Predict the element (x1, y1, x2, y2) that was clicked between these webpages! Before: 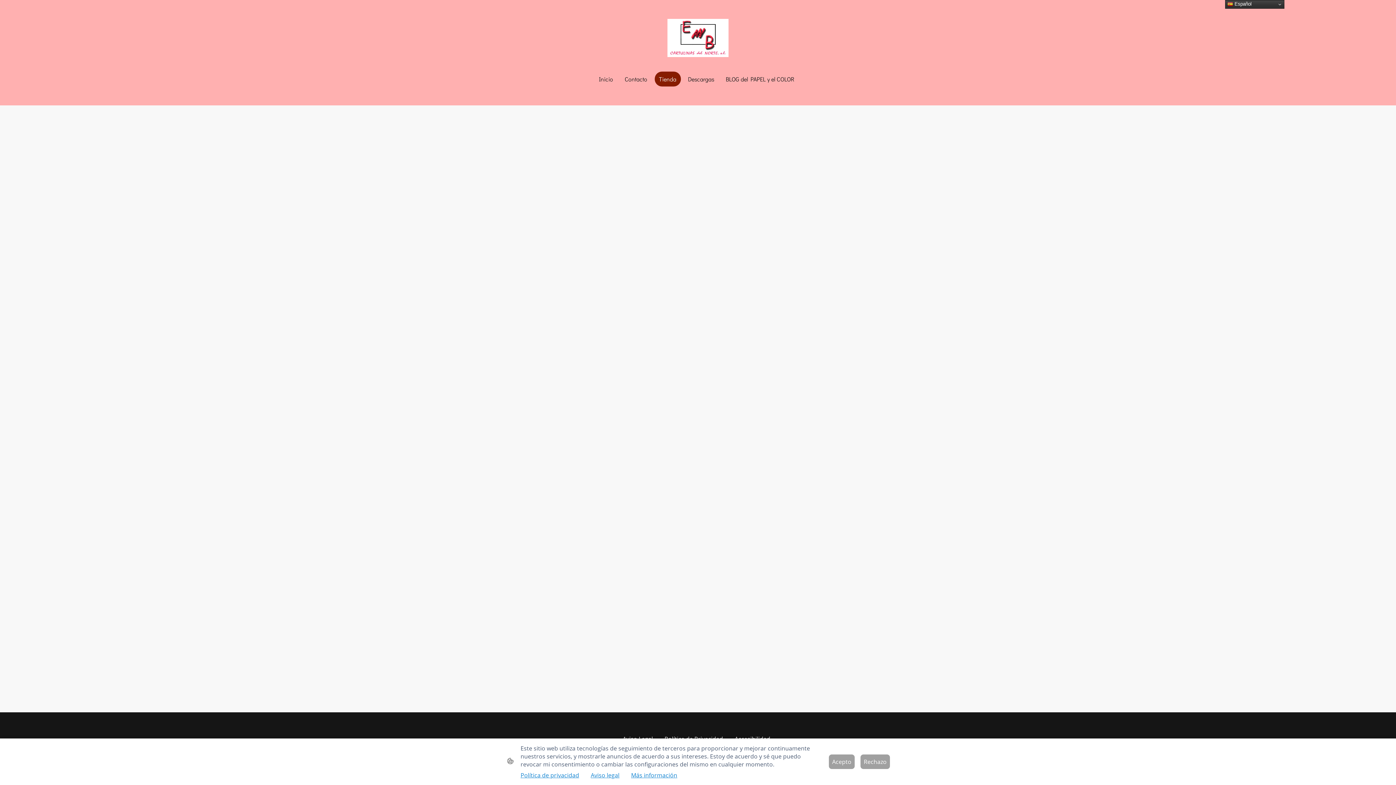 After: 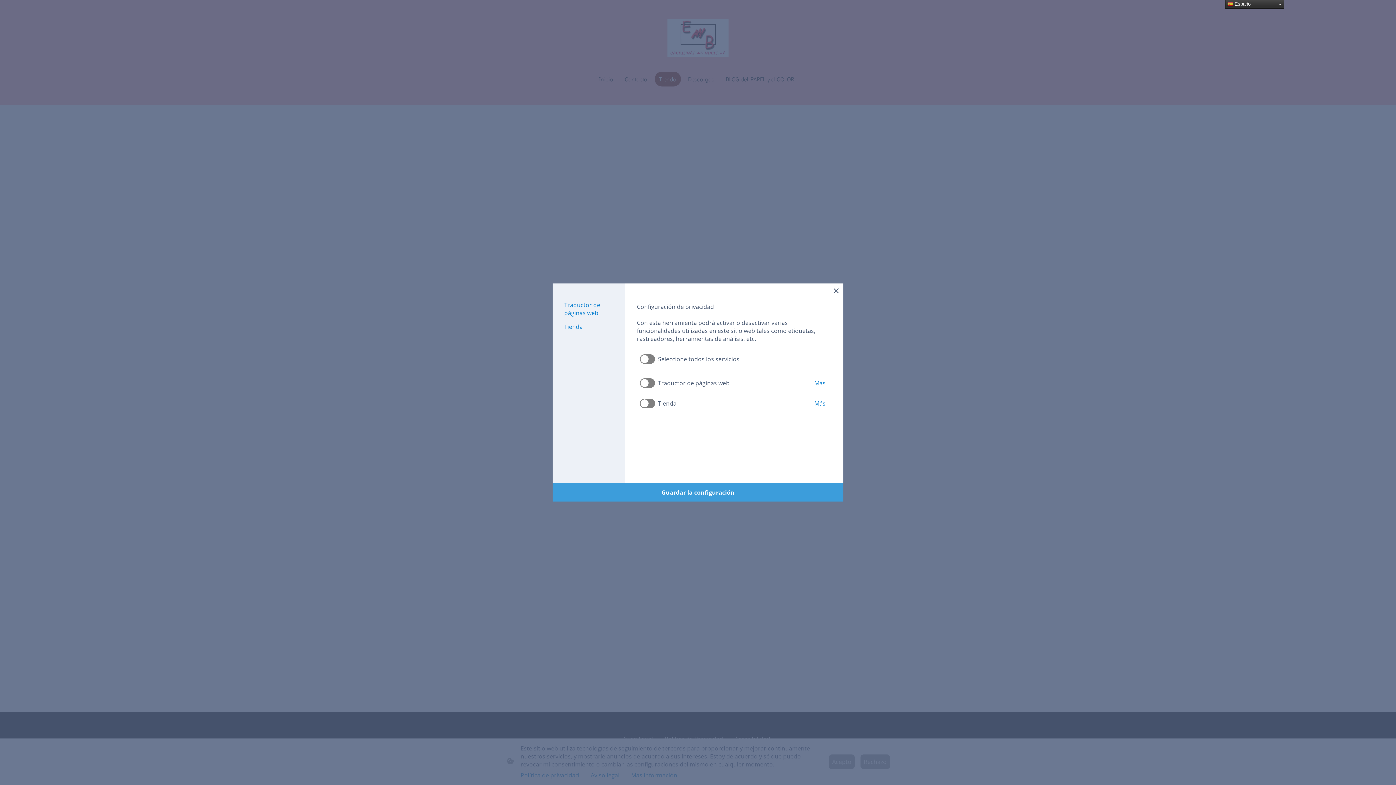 Action: bbox: (631, 771, 677, 779) label: Más información